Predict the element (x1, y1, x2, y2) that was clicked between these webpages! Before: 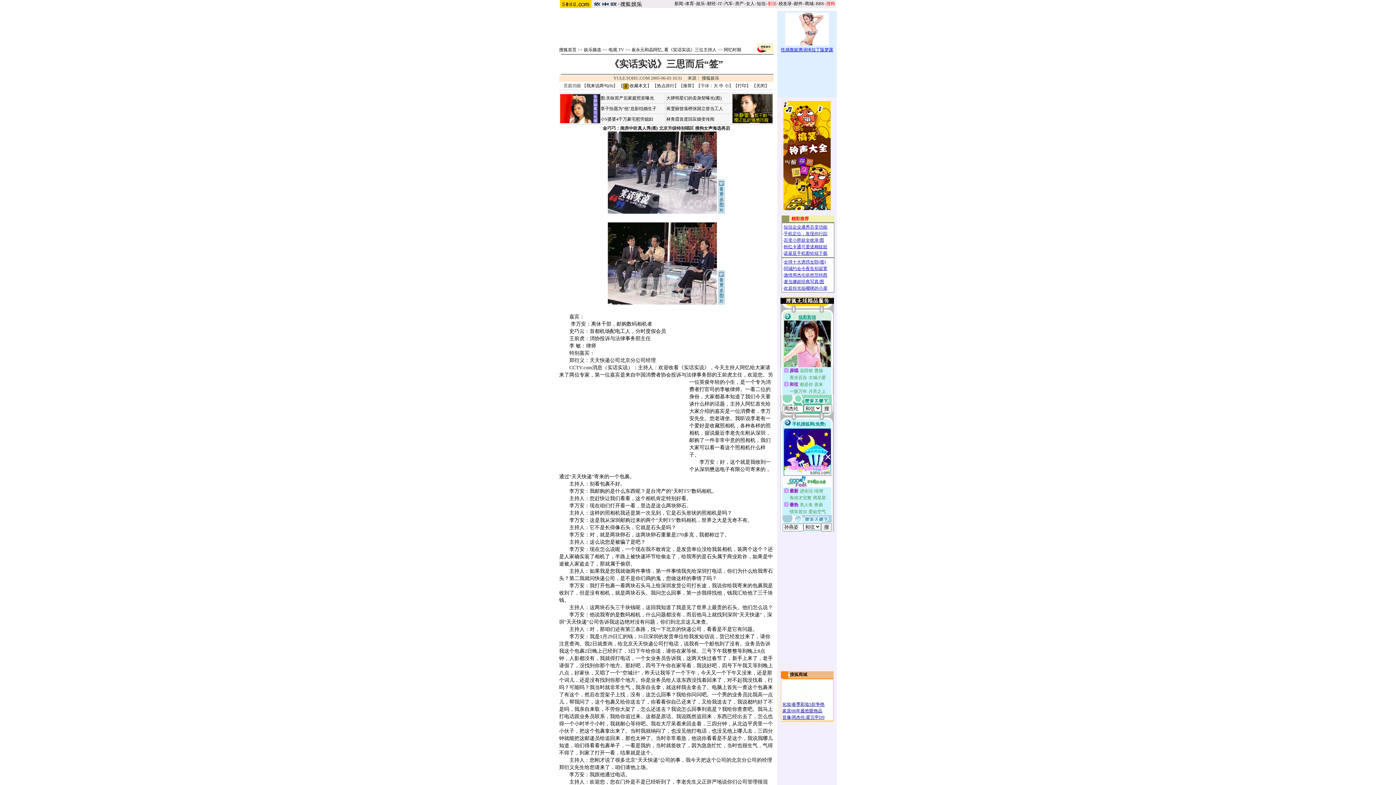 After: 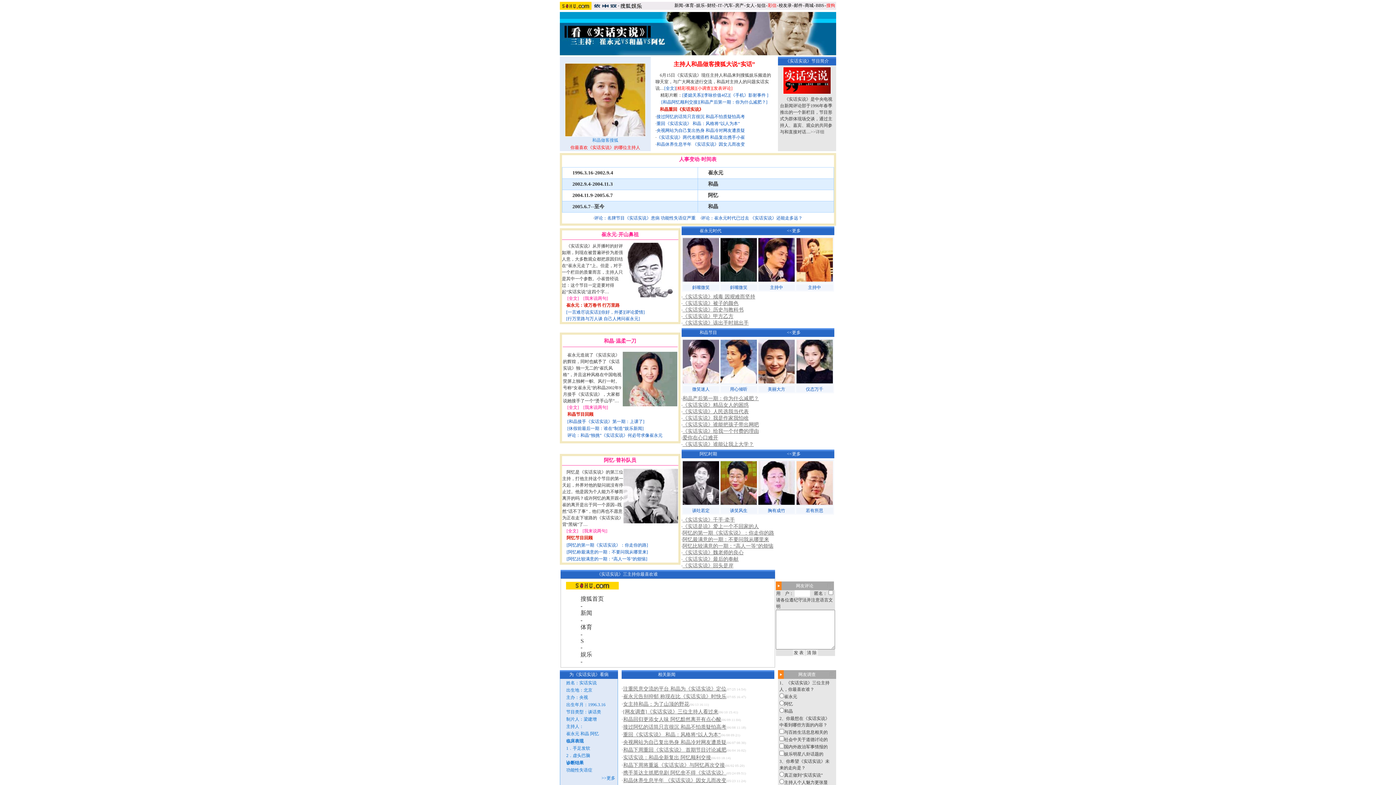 Action: bbox: (631, 47, 716, 52) label: 崔永元和晶阿忆_看《实话实说》三位主持人